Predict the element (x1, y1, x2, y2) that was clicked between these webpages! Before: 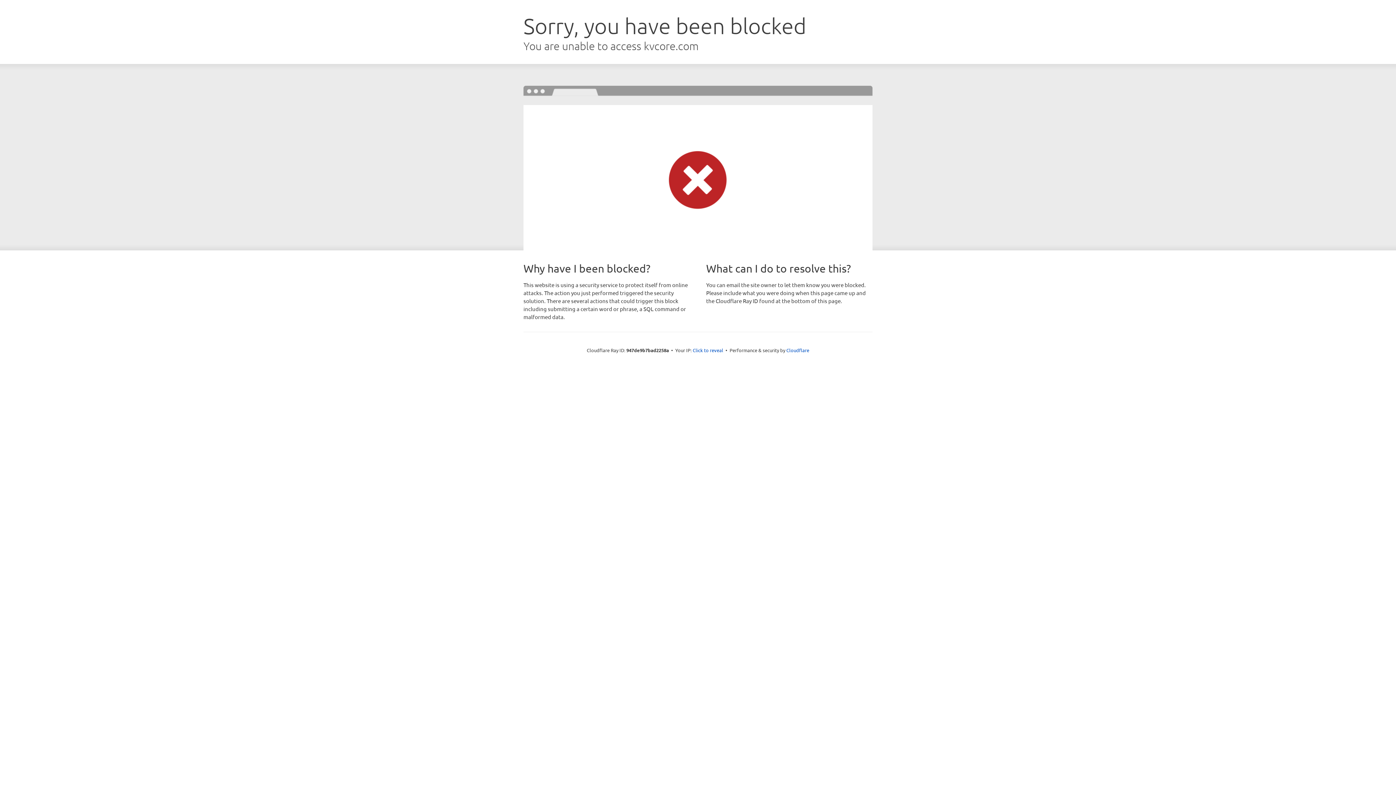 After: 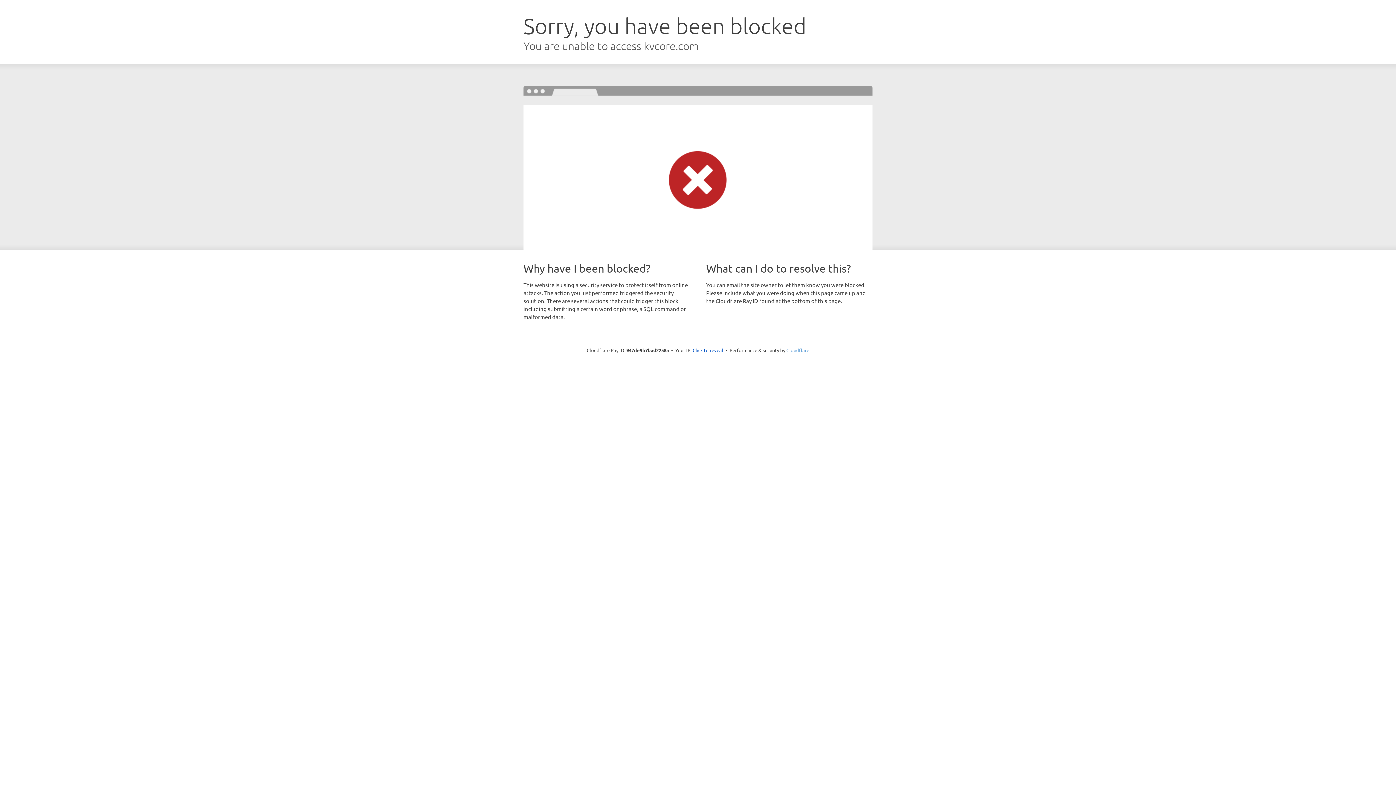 Action: label: Cloudflare bbox: (786, 347, 809, 353)